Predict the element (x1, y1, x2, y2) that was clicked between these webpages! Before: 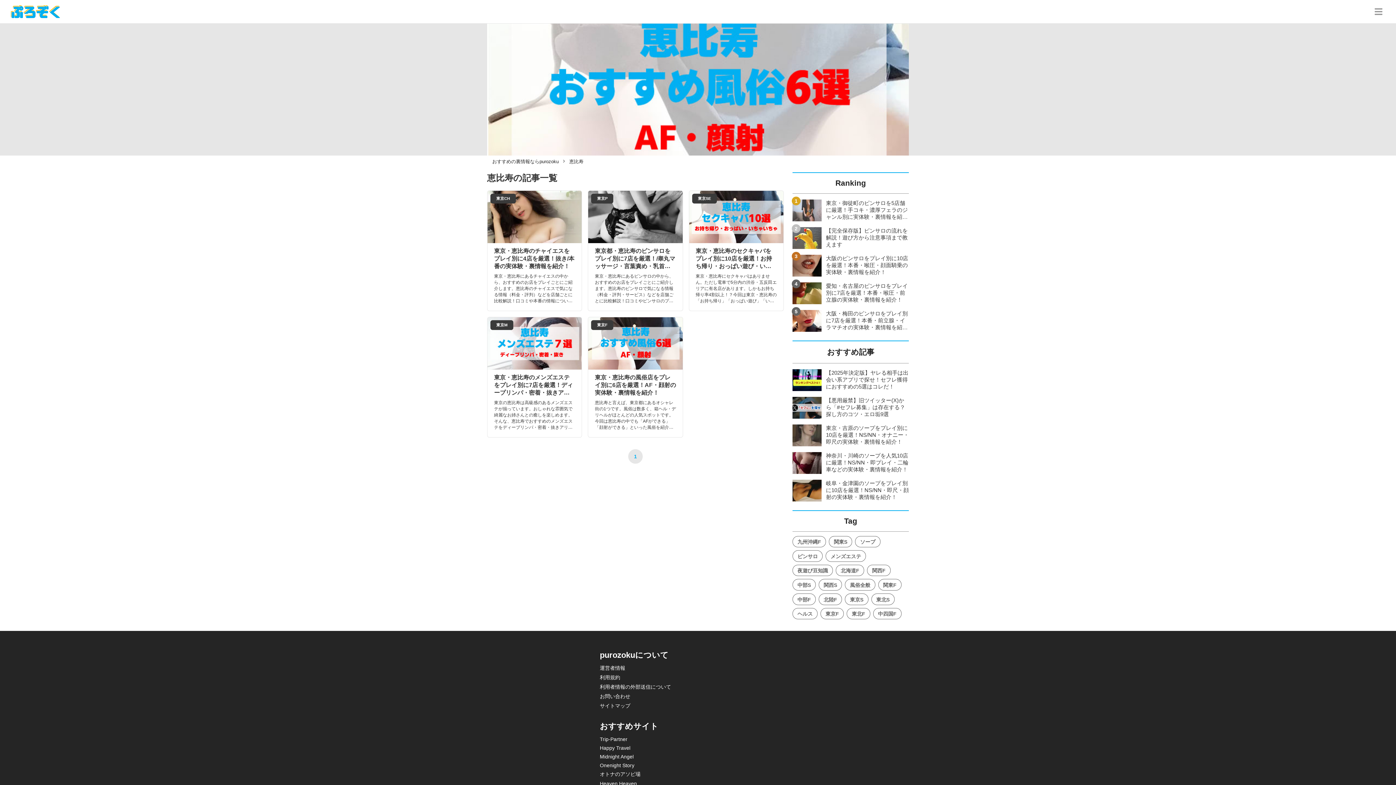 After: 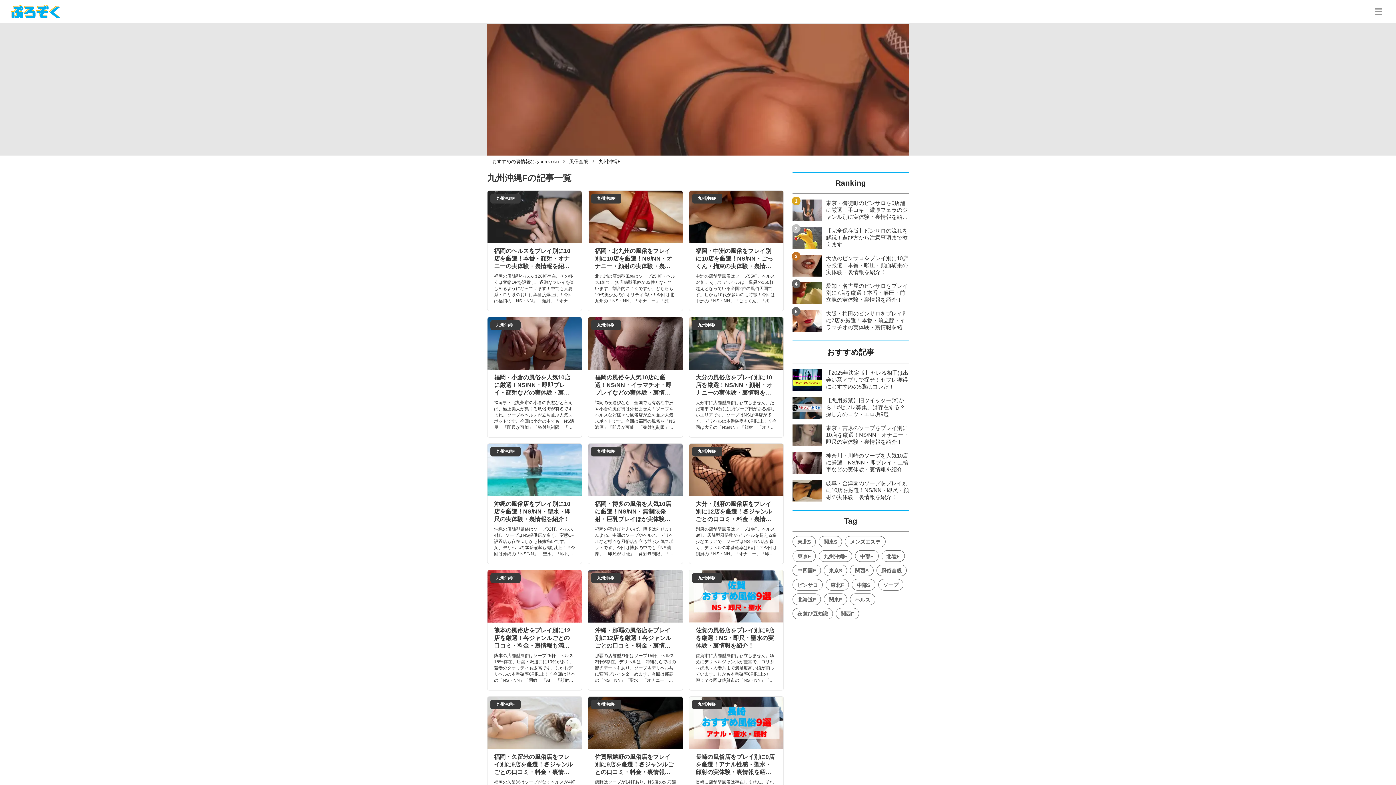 Action: bbox: (792, 536, 826, 547) label: 九州沖縄F